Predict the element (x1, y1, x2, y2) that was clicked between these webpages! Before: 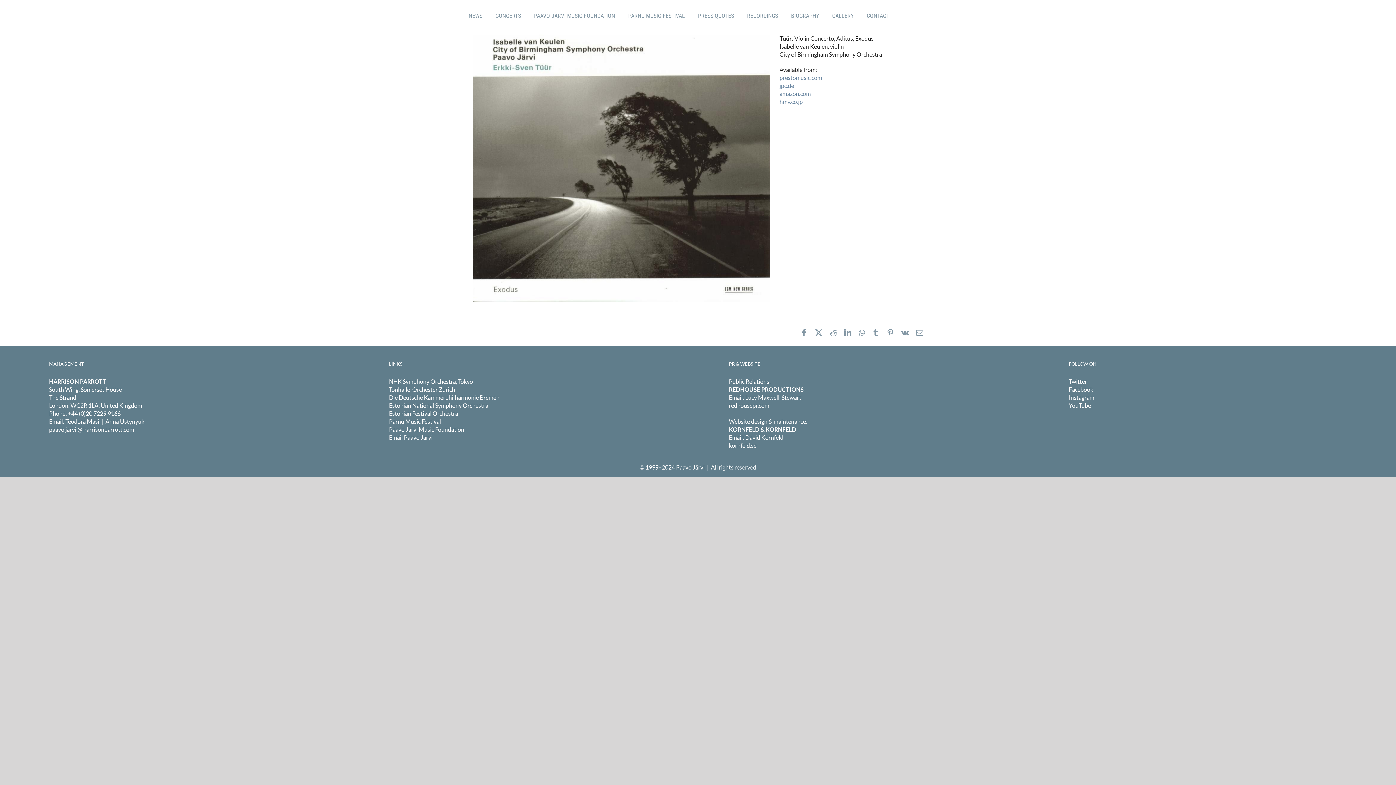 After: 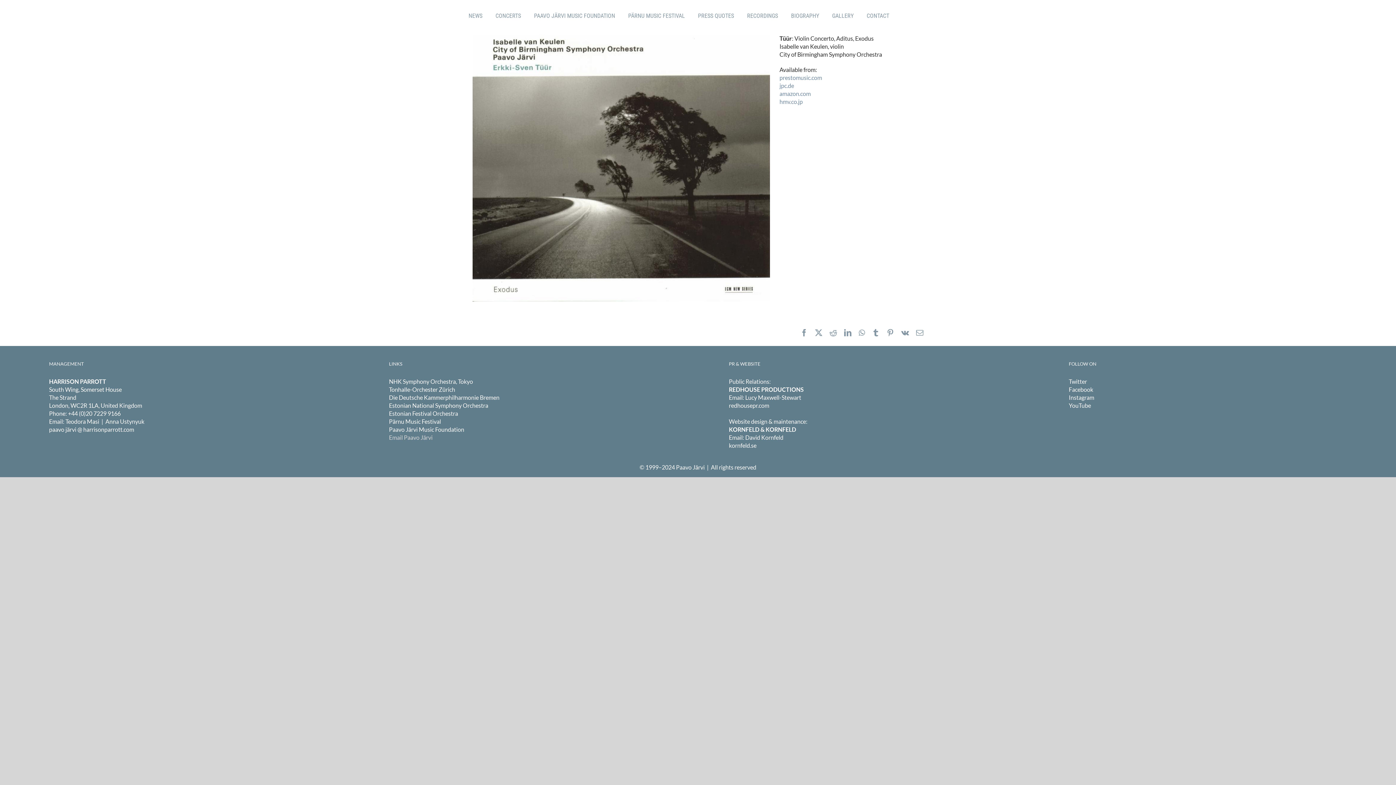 Action: label: Email Paavo Järvi bbox: (389, 434, 432, 441)